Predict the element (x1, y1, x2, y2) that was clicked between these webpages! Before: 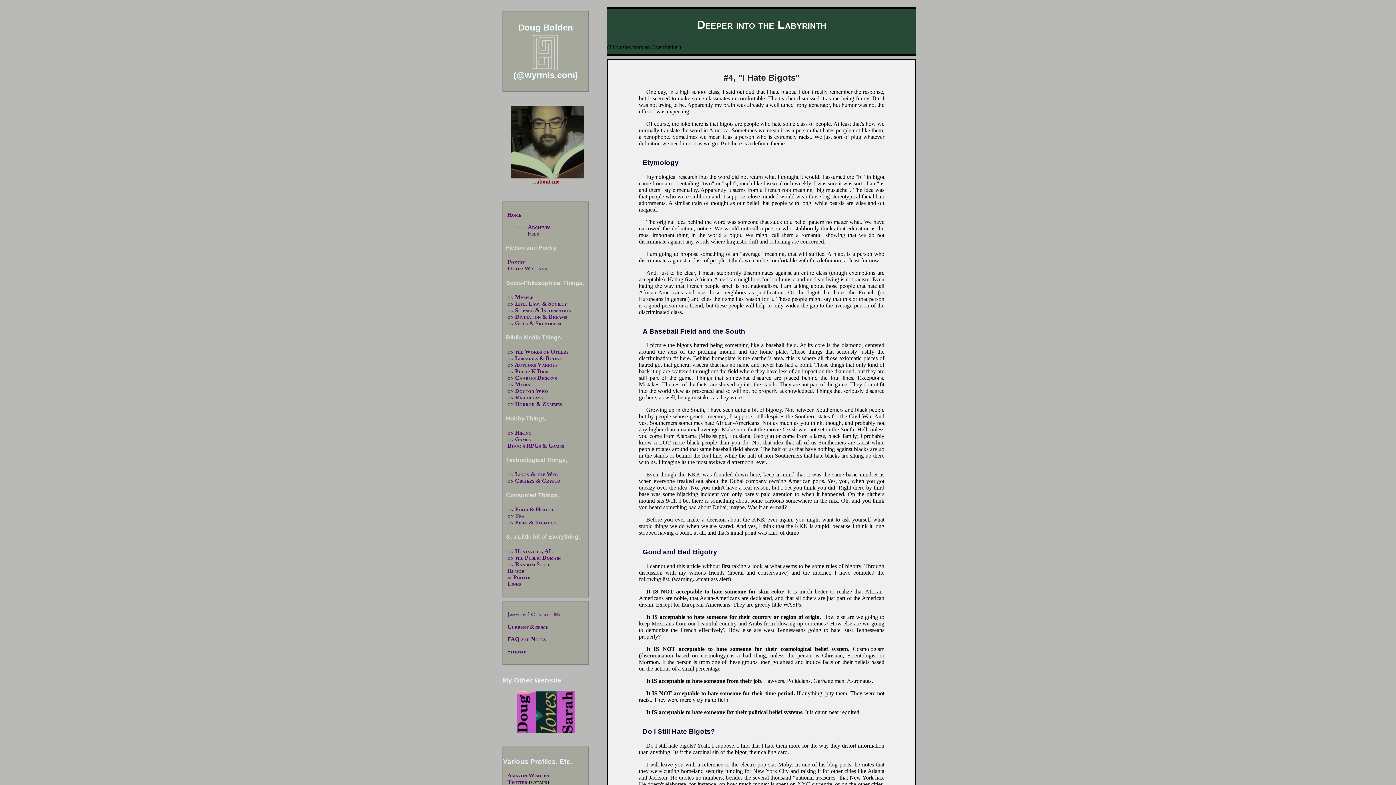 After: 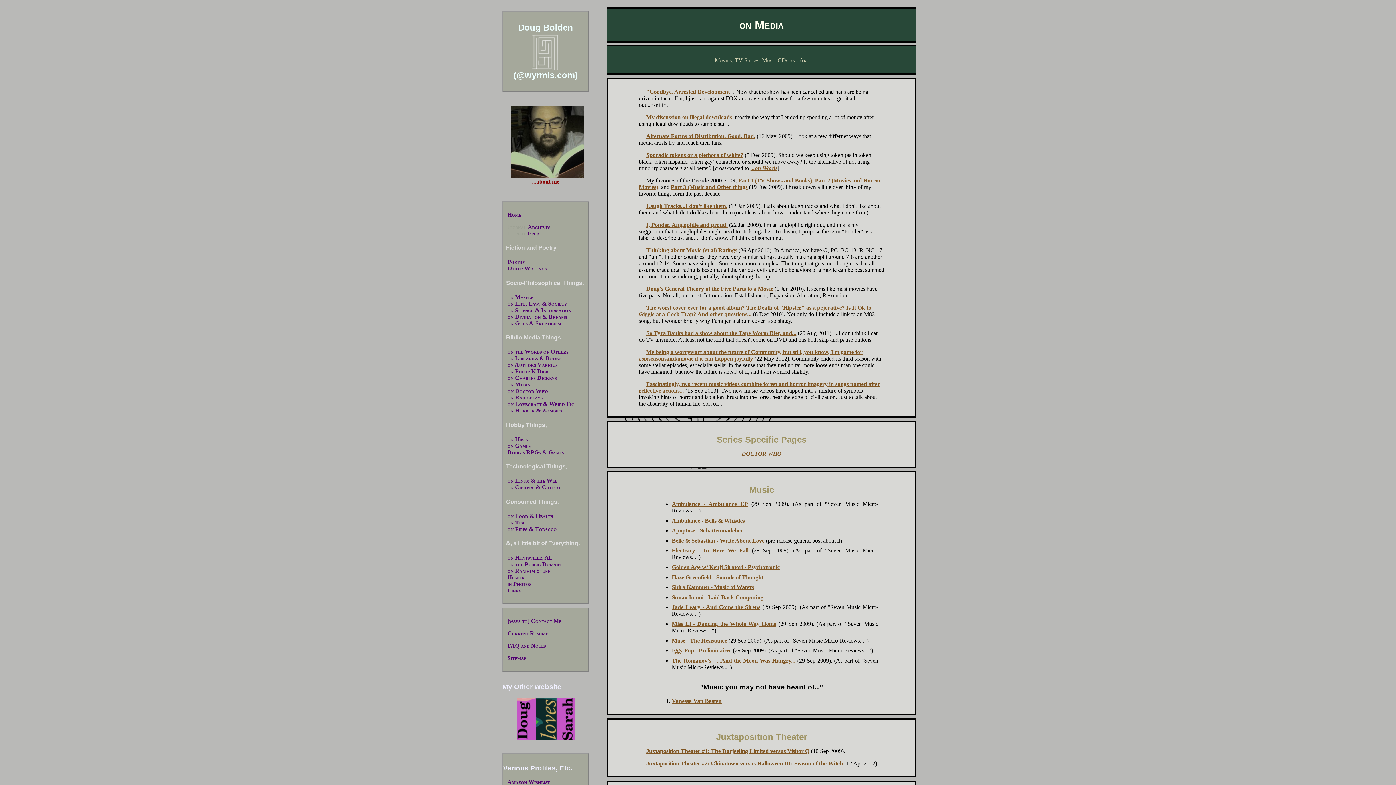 Action: label: on Media bbox: (507, 381, 530, 387)